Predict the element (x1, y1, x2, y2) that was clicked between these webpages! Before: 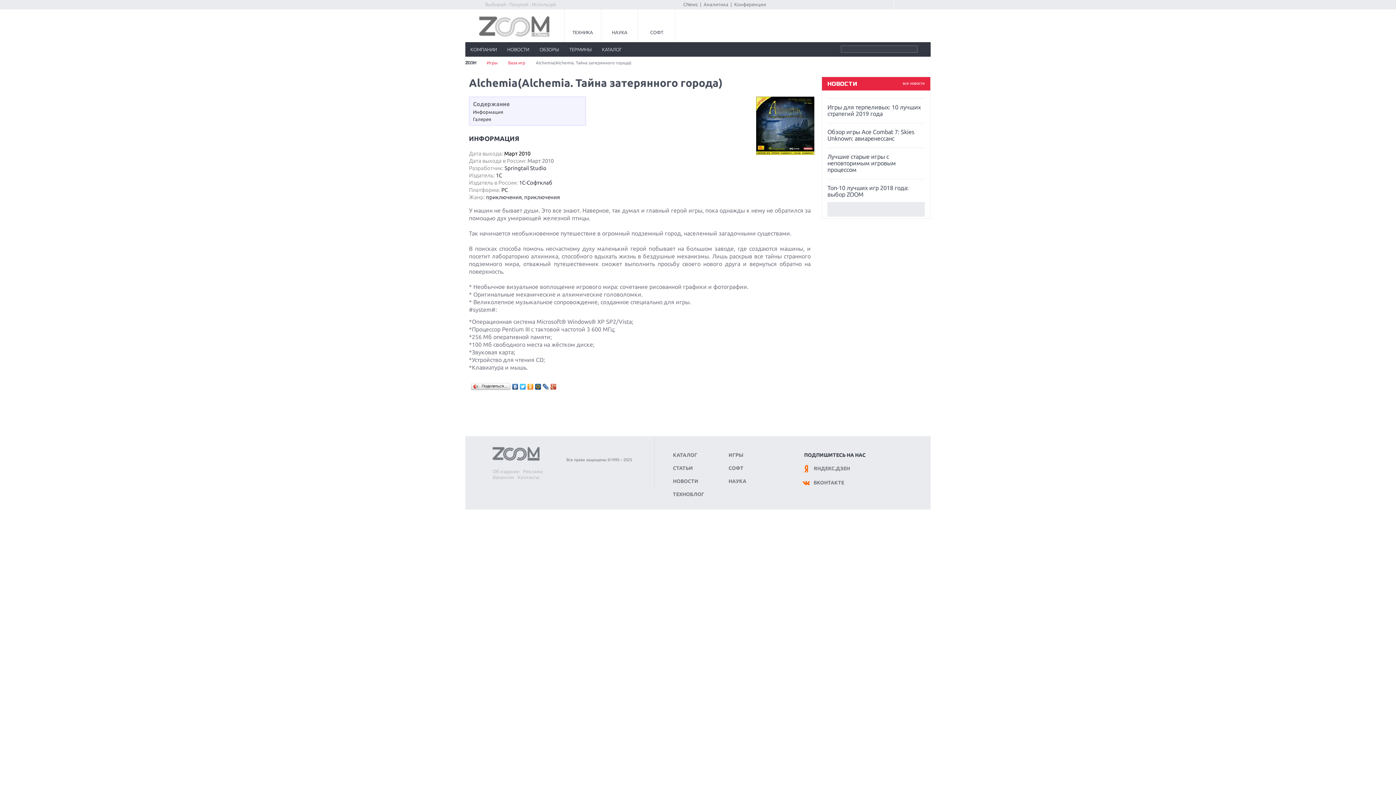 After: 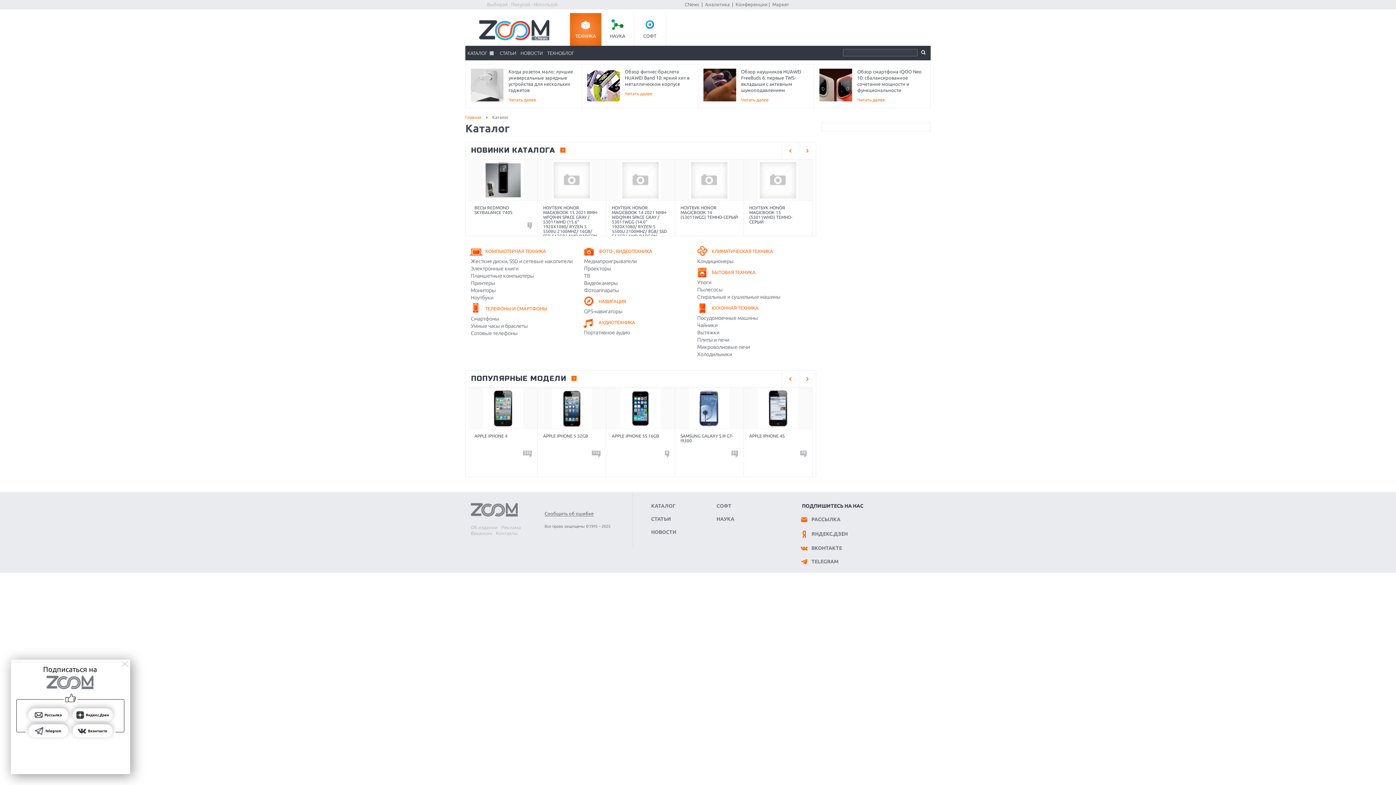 Action: label: КАТАЛОГ bbox: (673, 452, 697, 458)